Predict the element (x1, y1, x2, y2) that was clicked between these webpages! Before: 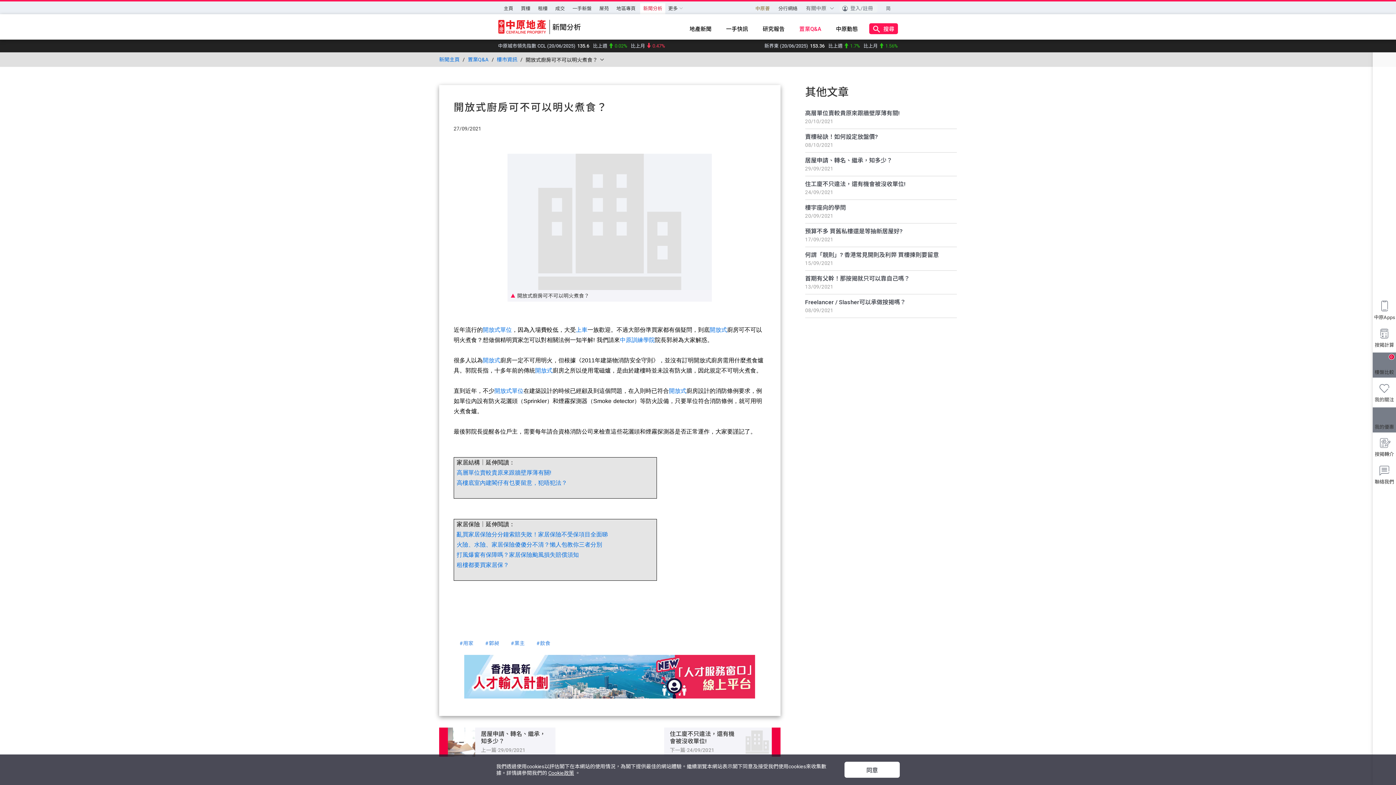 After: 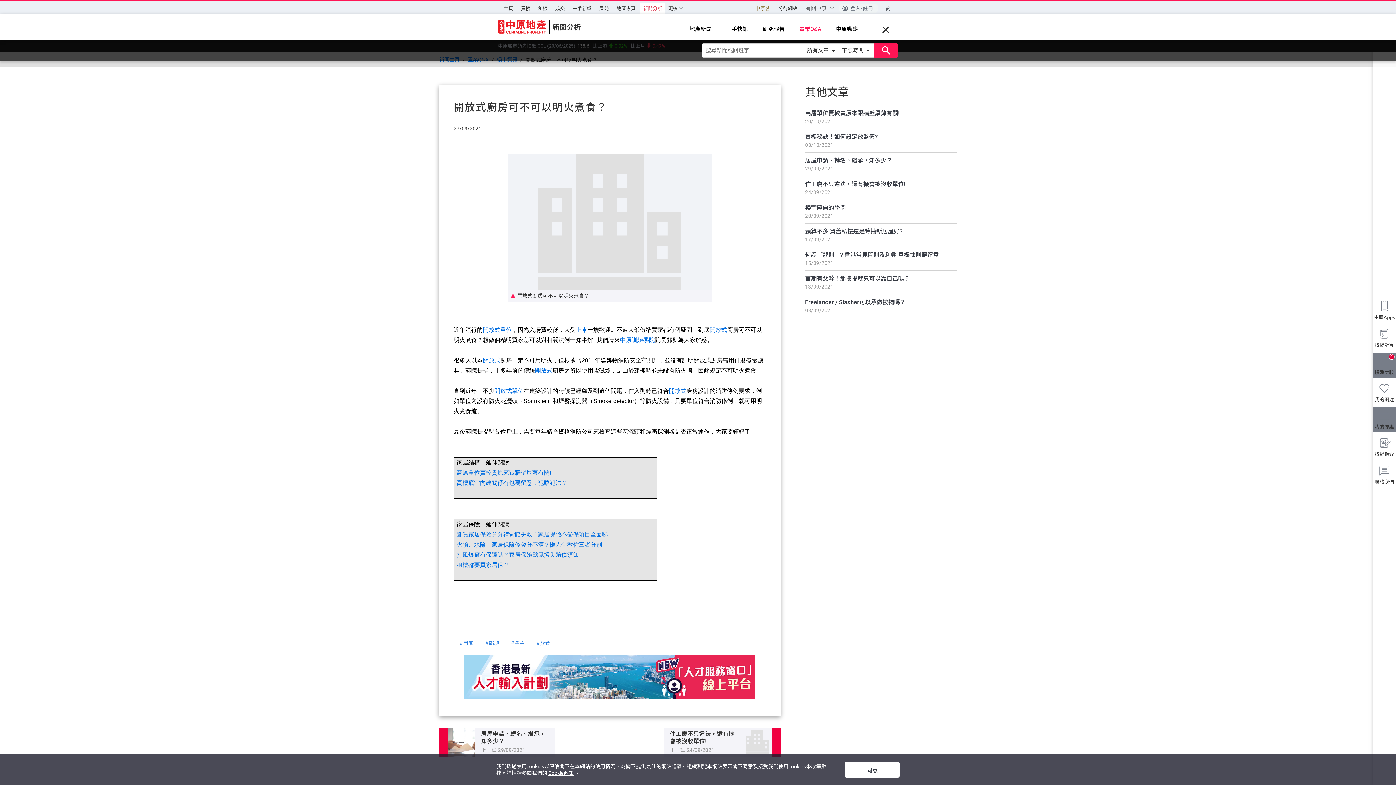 Action: bbox: (869, 23, 898, 34) label:  搜尋